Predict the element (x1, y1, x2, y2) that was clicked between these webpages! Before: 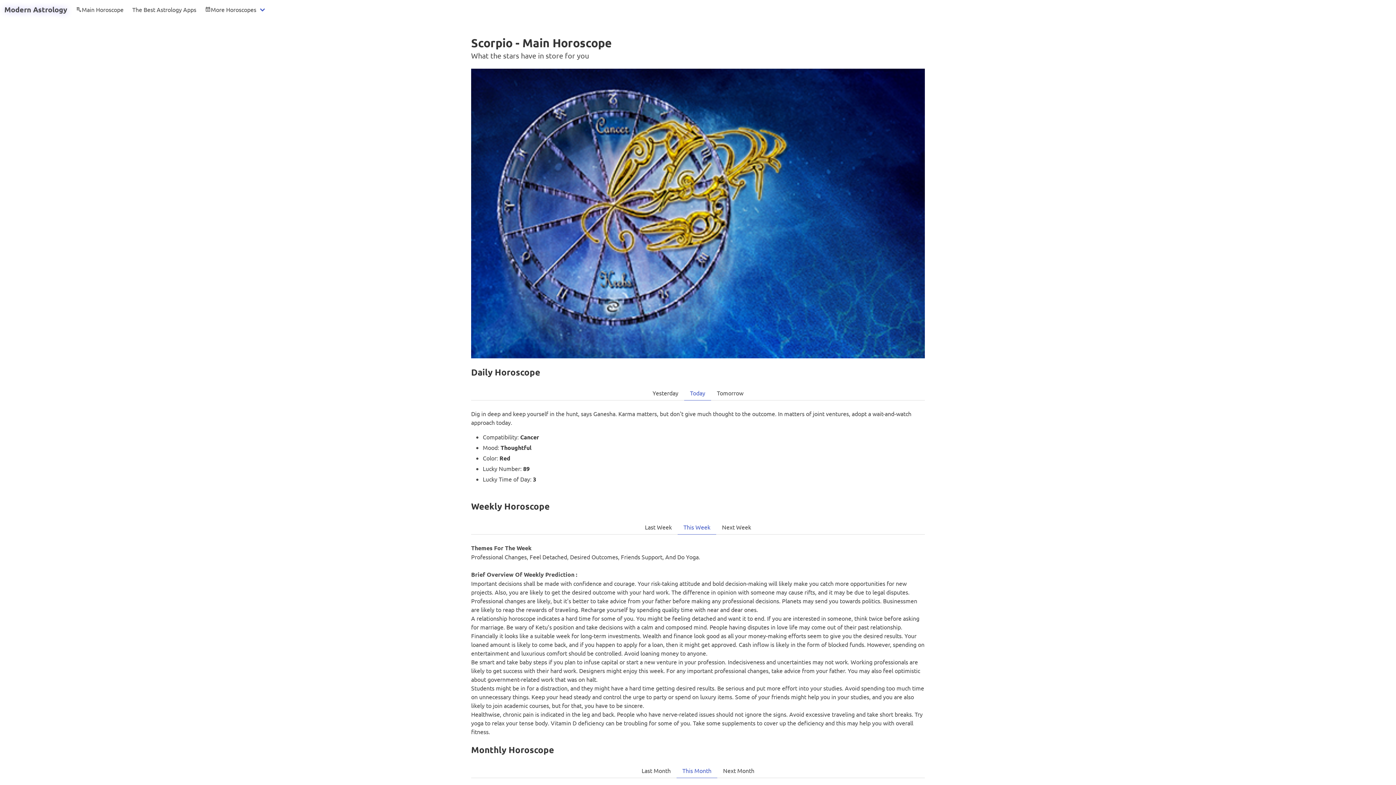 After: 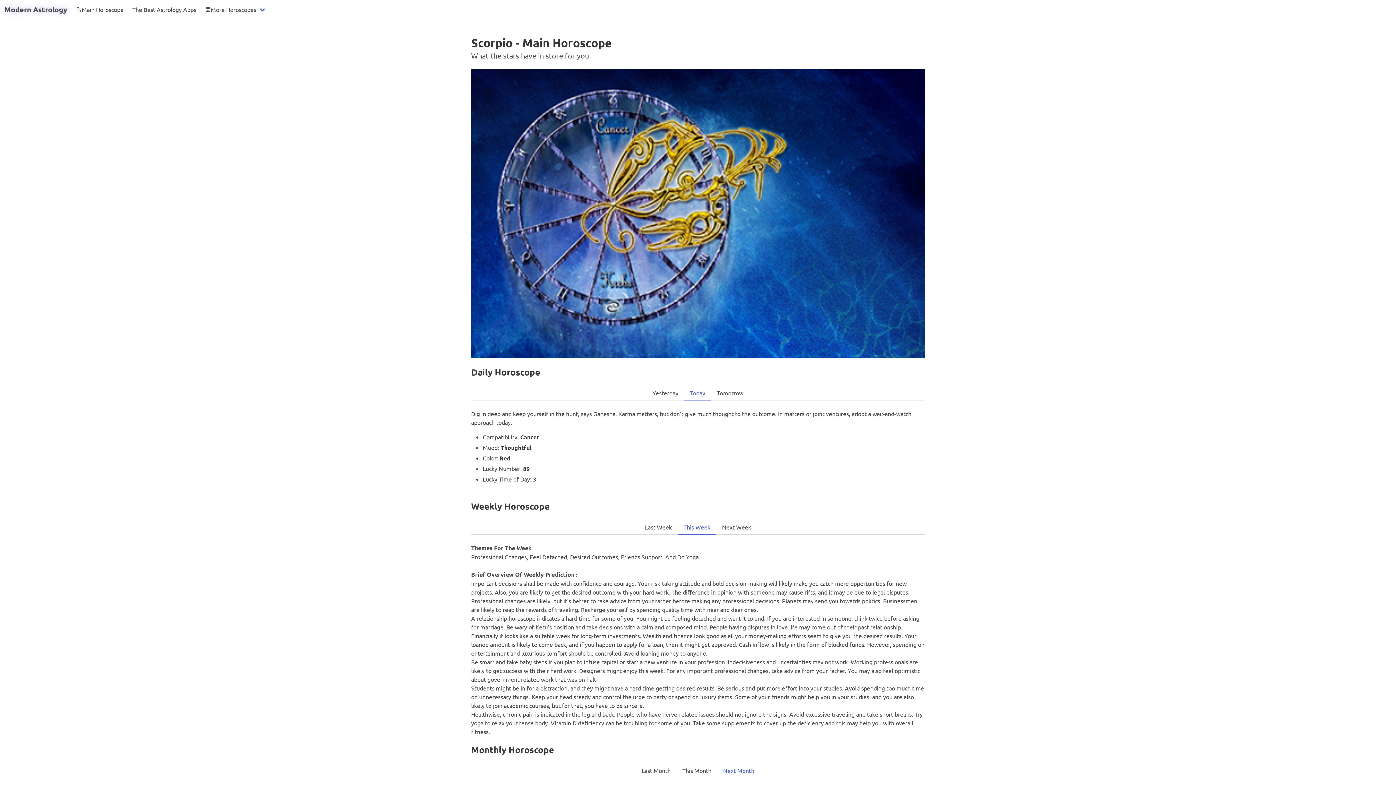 Action: bbox: (717, 763, 760, 778) label: Next Month